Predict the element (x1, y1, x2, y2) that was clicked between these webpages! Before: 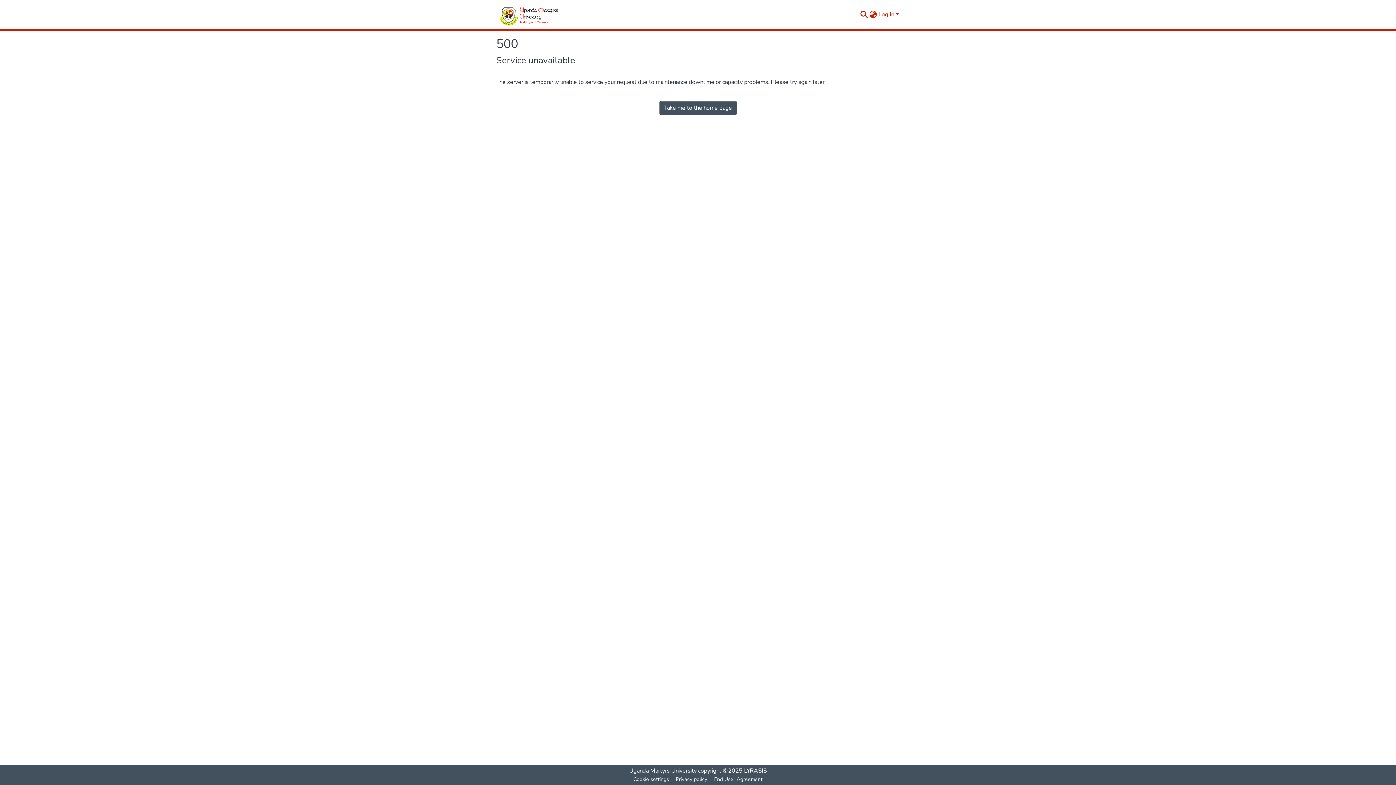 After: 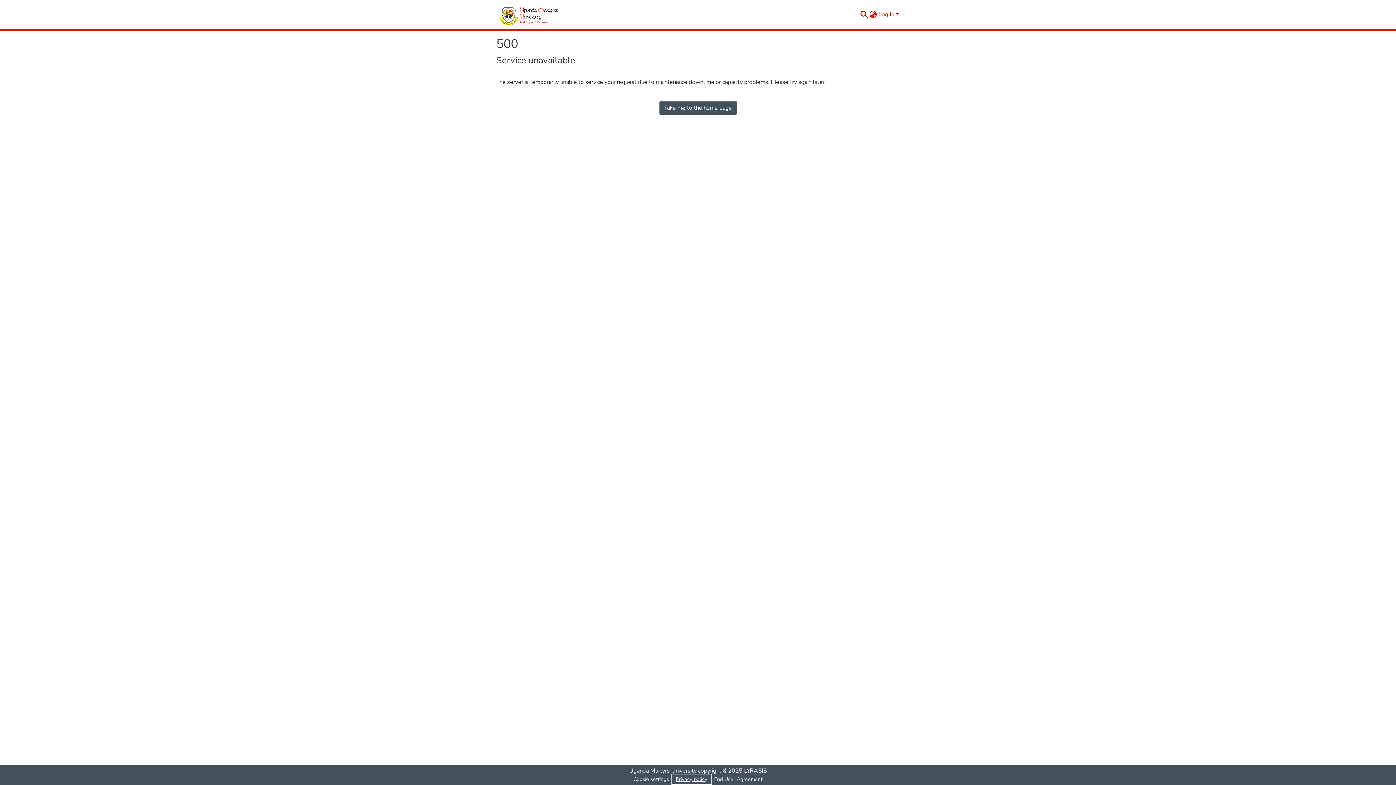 Action: label: Privacy policy bbox: (672, 775, 710, 784)